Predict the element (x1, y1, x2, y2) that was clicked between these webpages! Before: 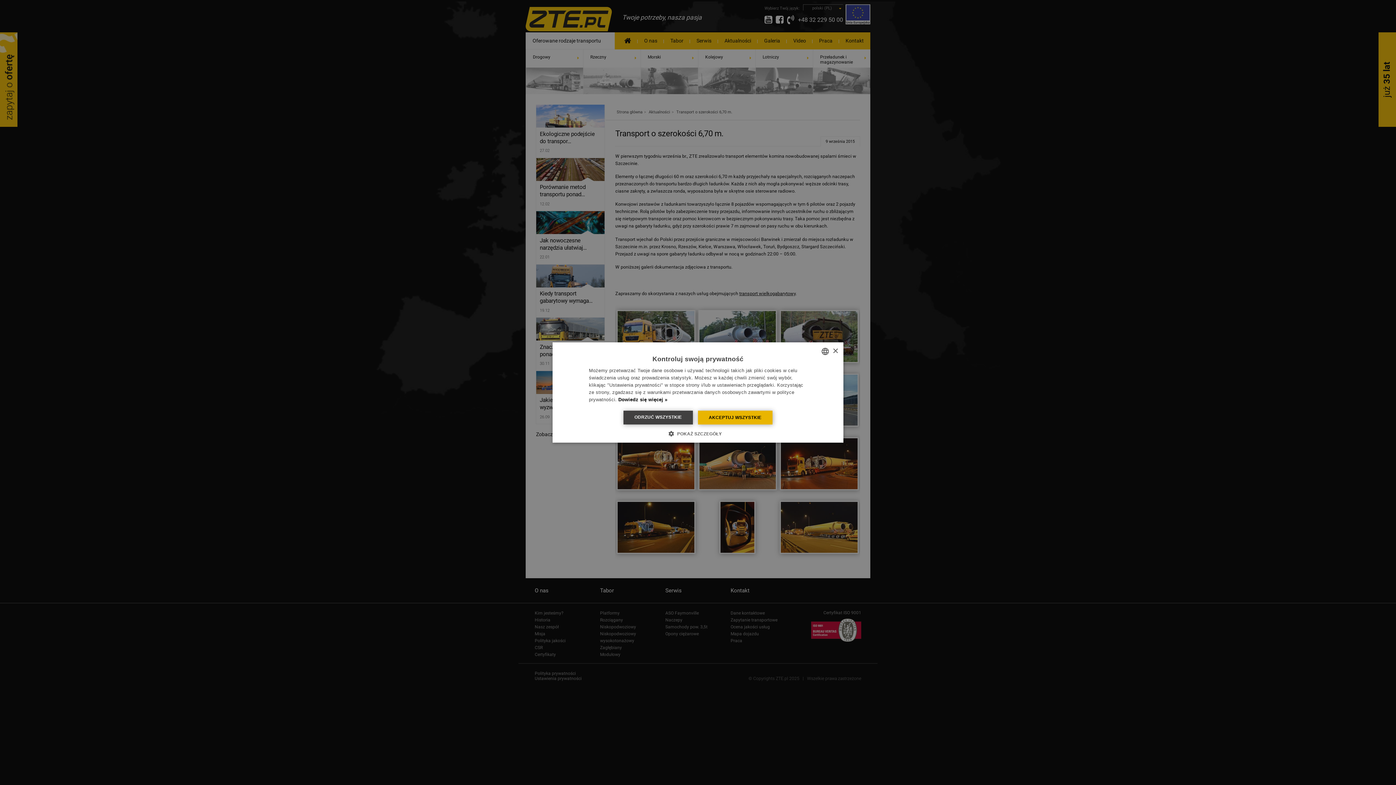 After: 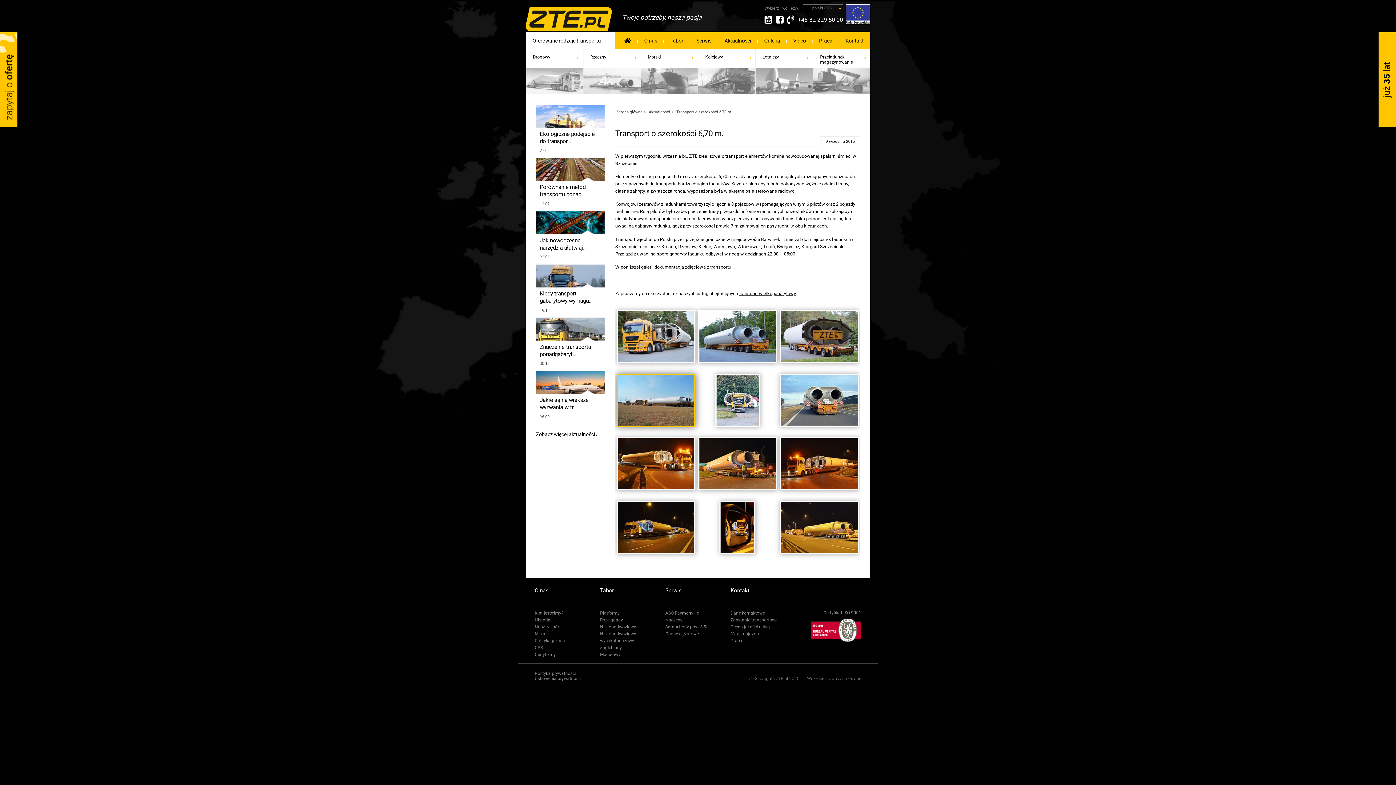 Action: bbox: (623, 410, 692, 424) label: ODRZUĆ WSZYSTKIE